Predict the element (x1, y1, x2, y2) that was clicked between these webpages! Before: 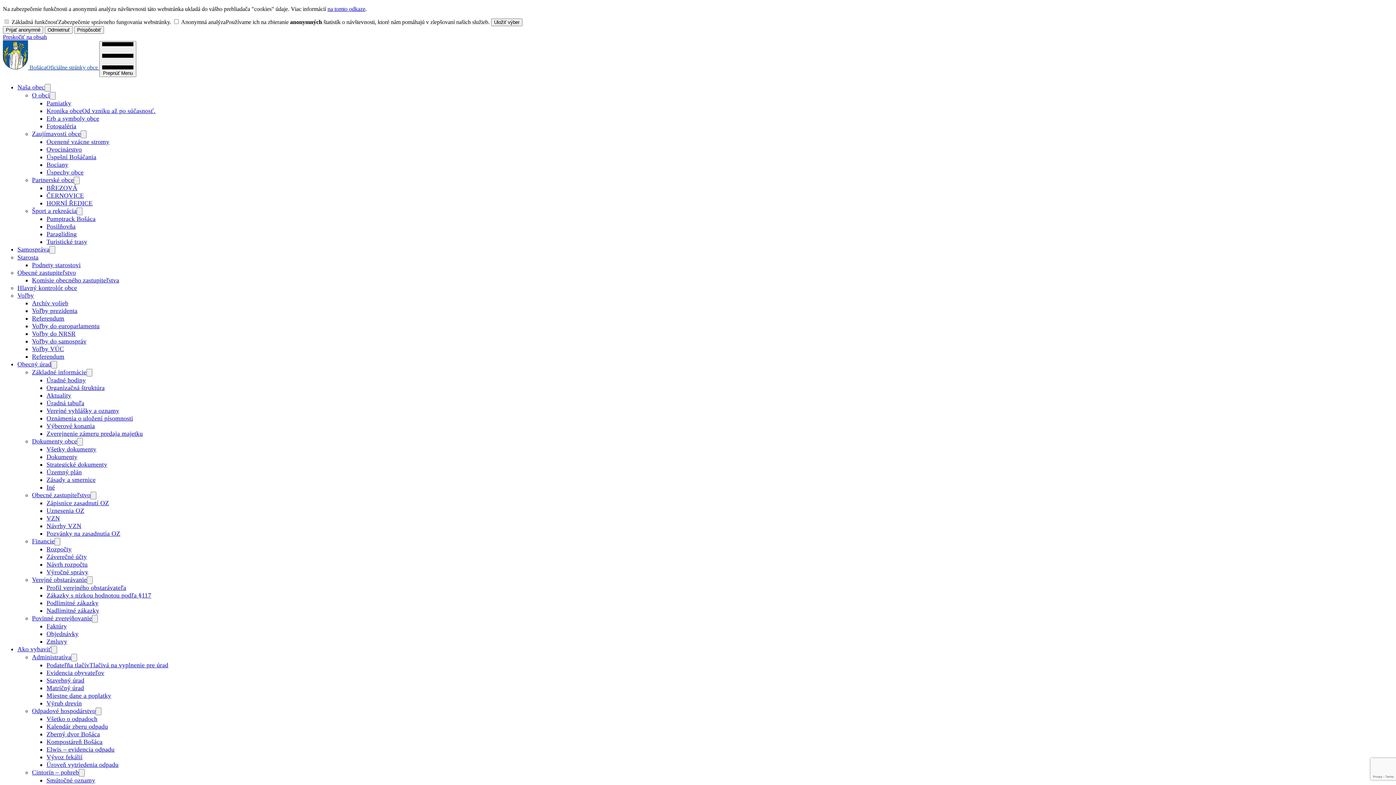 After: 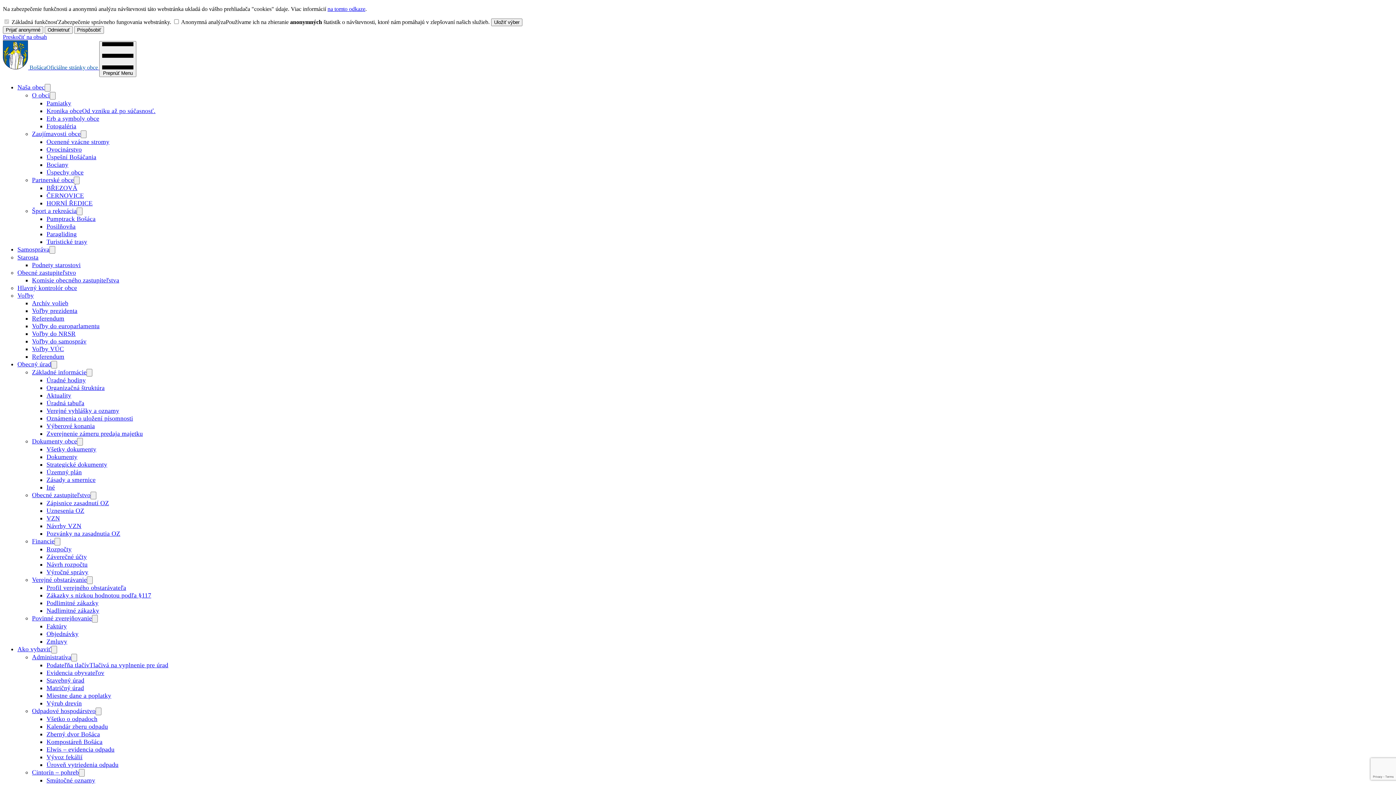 Action: label: Komisie obecného zastupiteľstva bbox: (32, 276, 119, 283)